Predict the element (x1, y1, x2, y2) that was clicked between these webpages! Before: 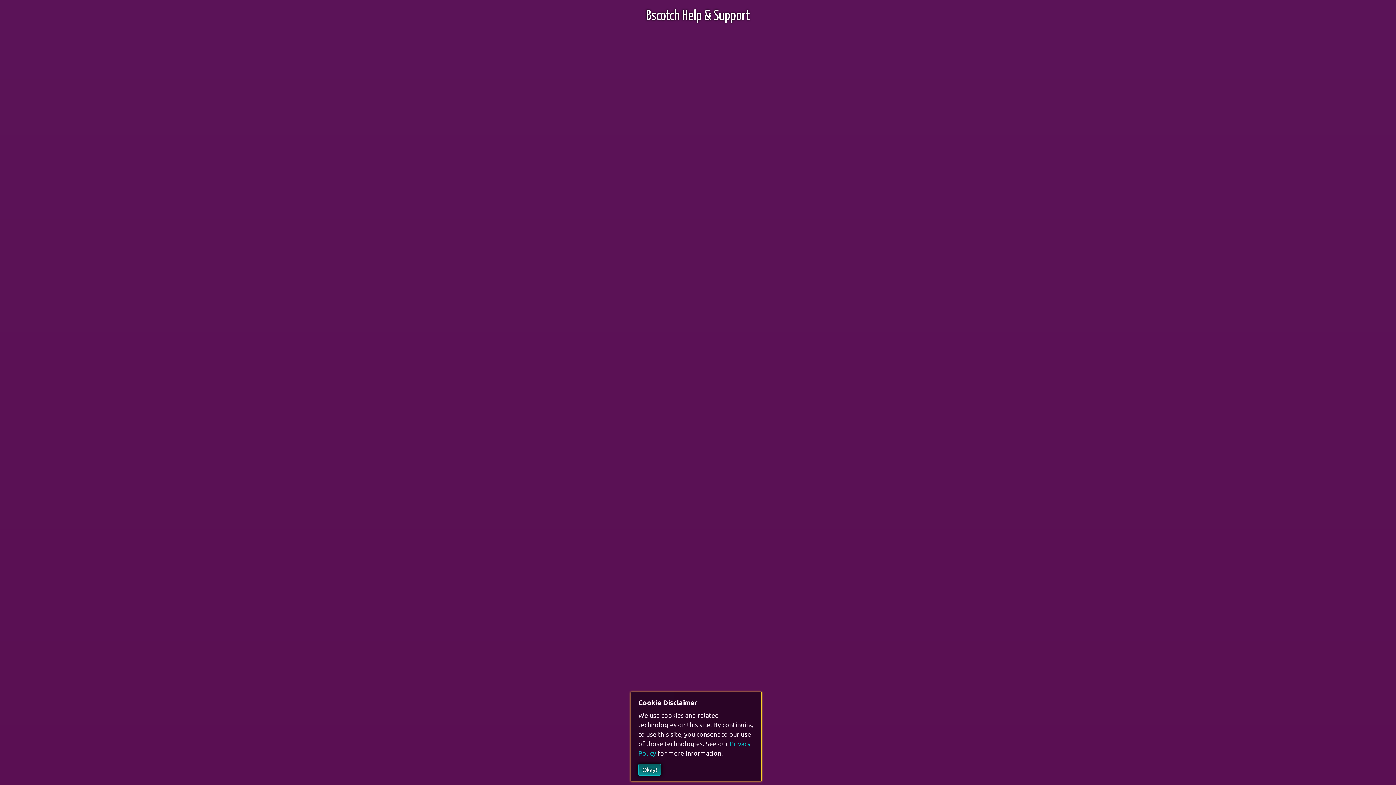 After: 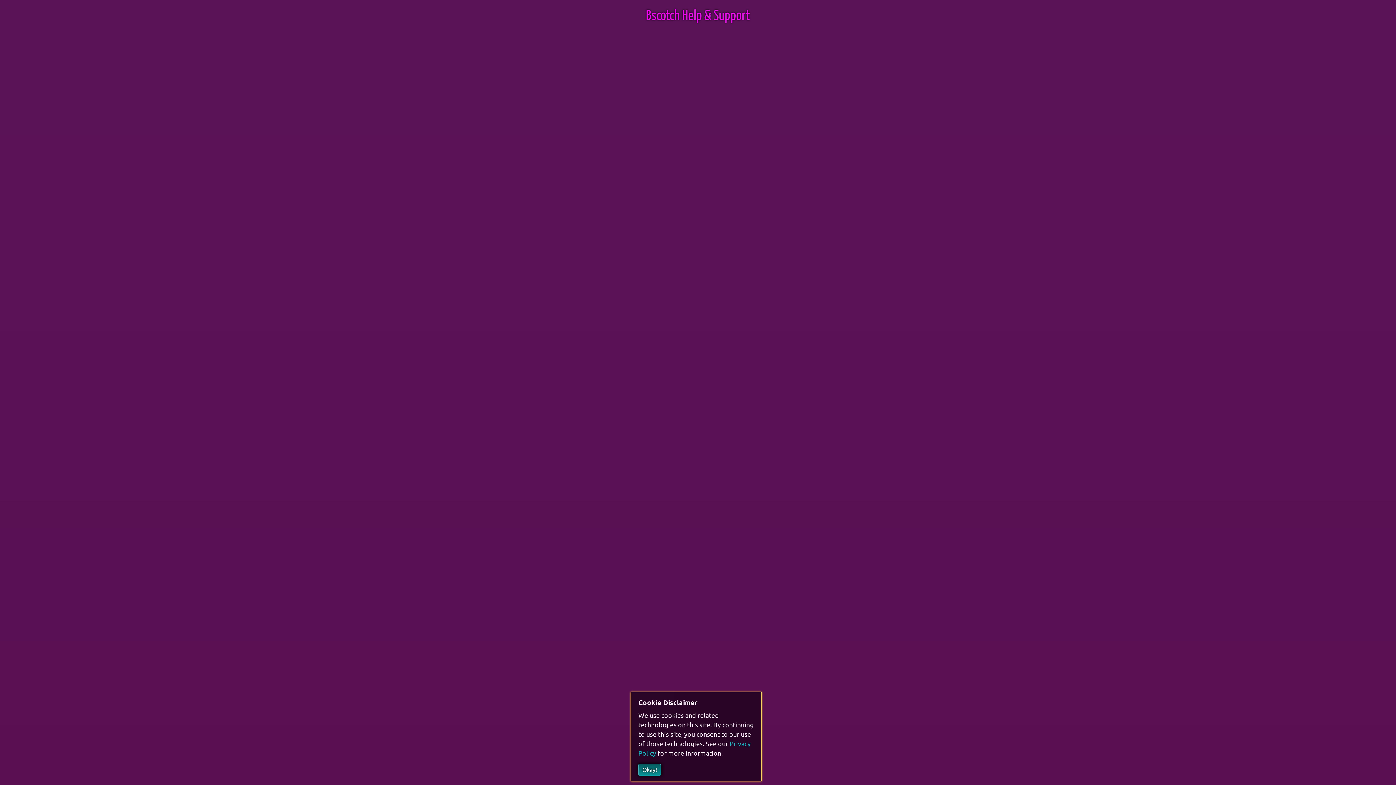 Action: bbox: (646, 9, 750, 22) label: Bscotch Help & Support